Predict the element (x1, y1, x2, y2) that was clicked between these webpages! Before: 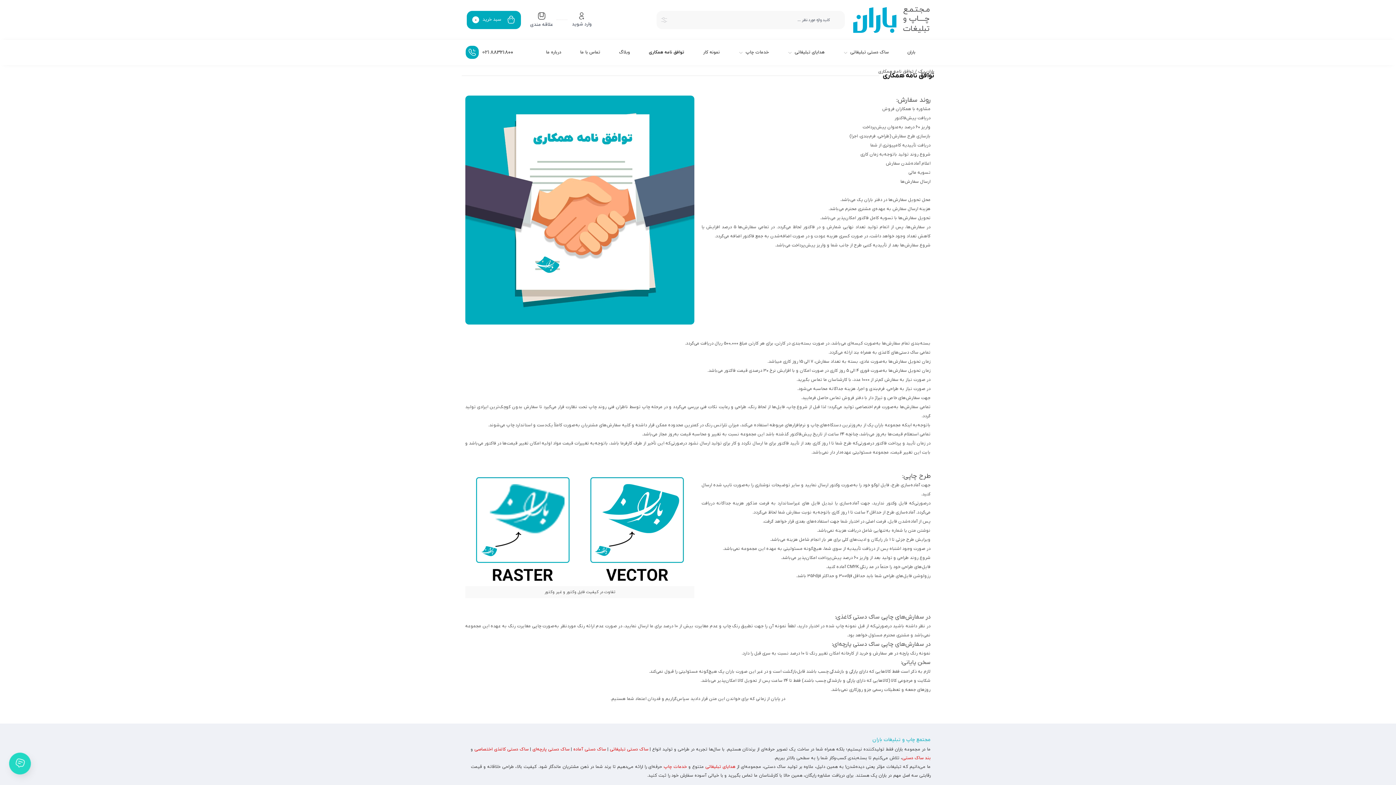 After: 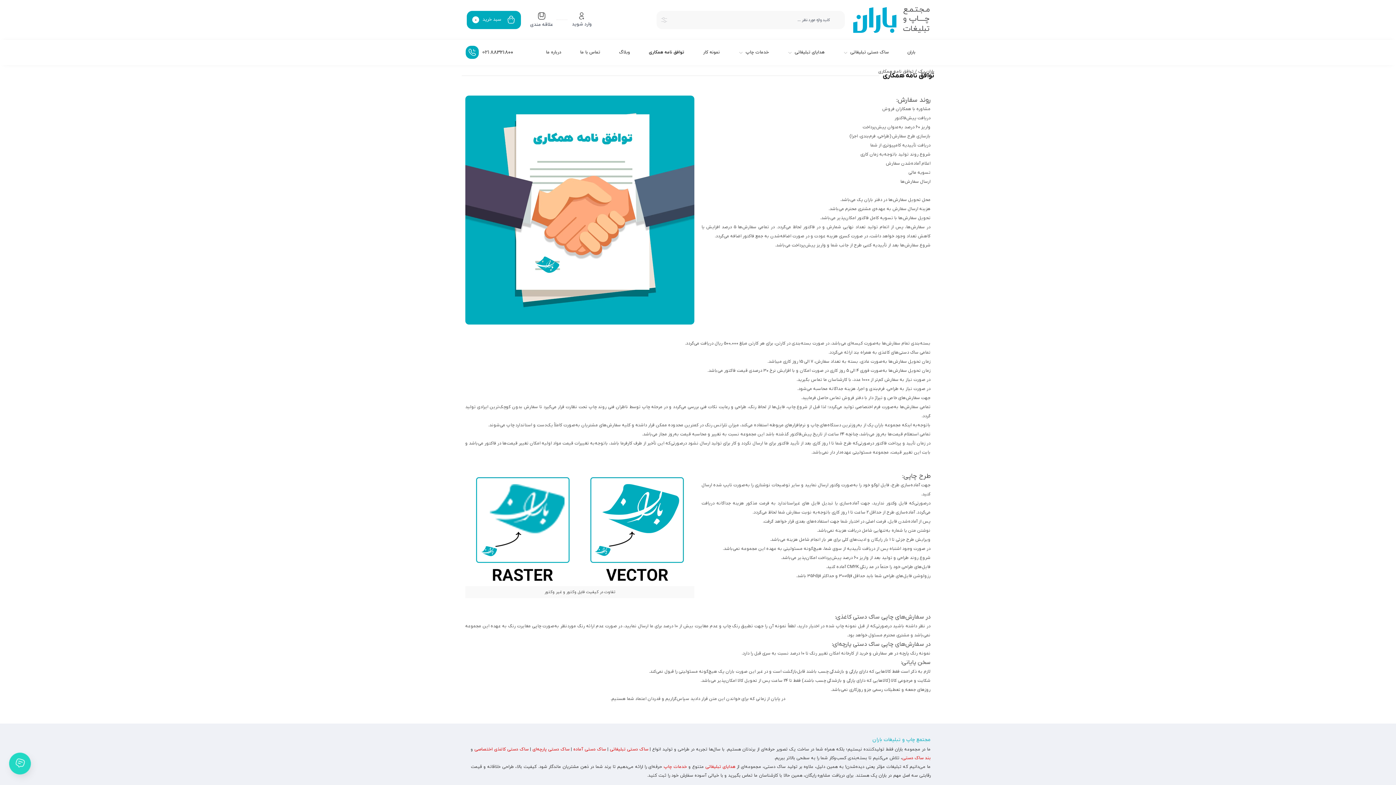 Action: label: توافق نامه همکاری bbox: (649, 43, 696, 61)